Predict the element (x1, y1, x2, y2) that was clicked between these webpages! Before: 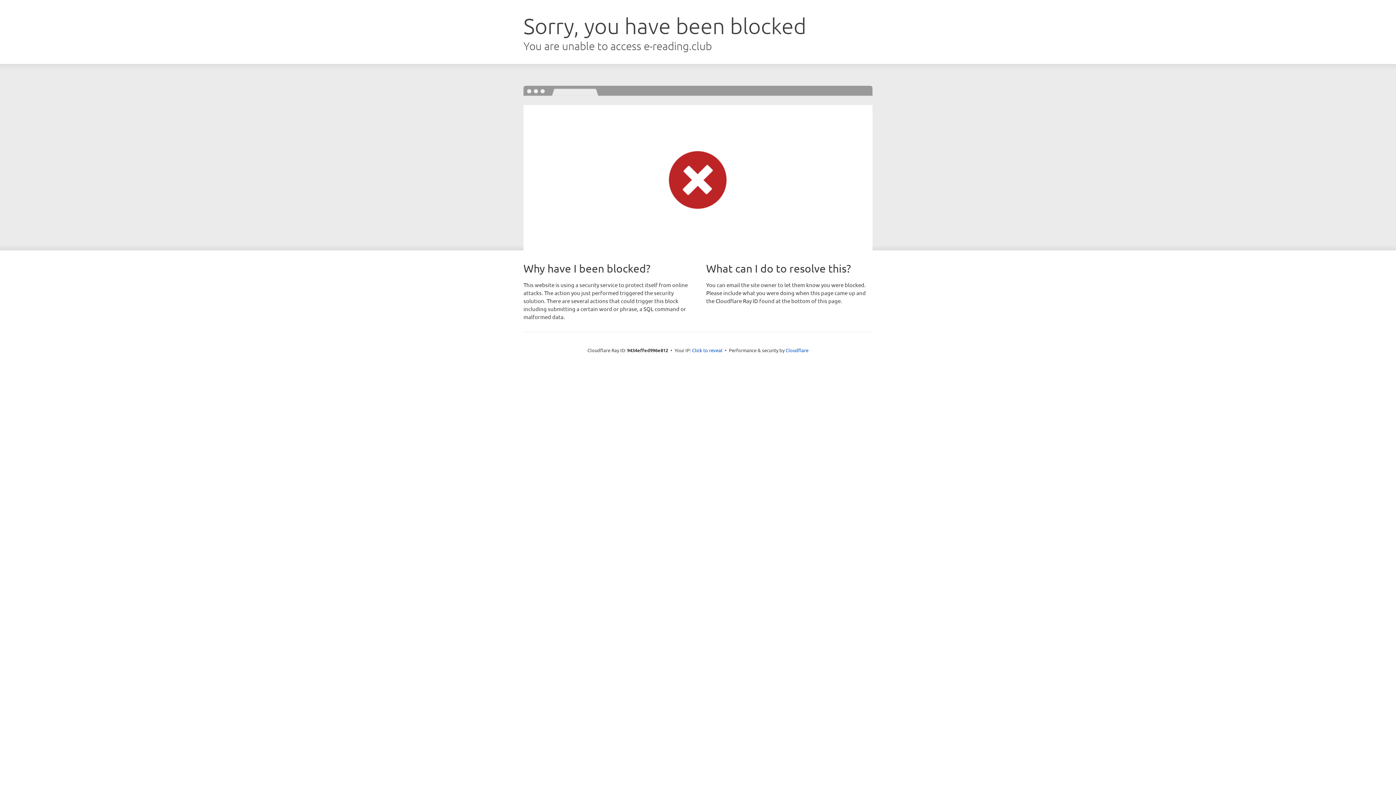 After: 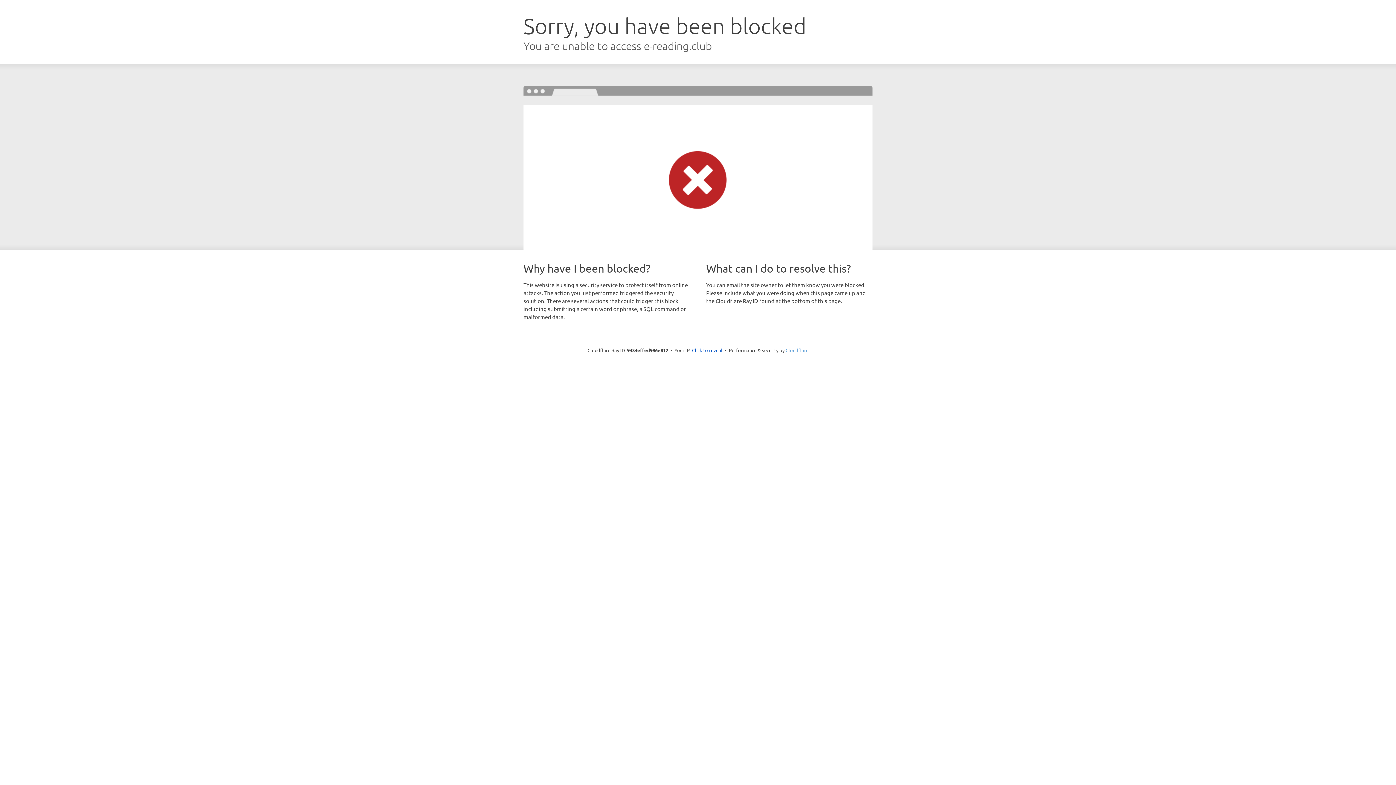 Action: bbox: (785, 347, 808, 353) label: Cloudflare